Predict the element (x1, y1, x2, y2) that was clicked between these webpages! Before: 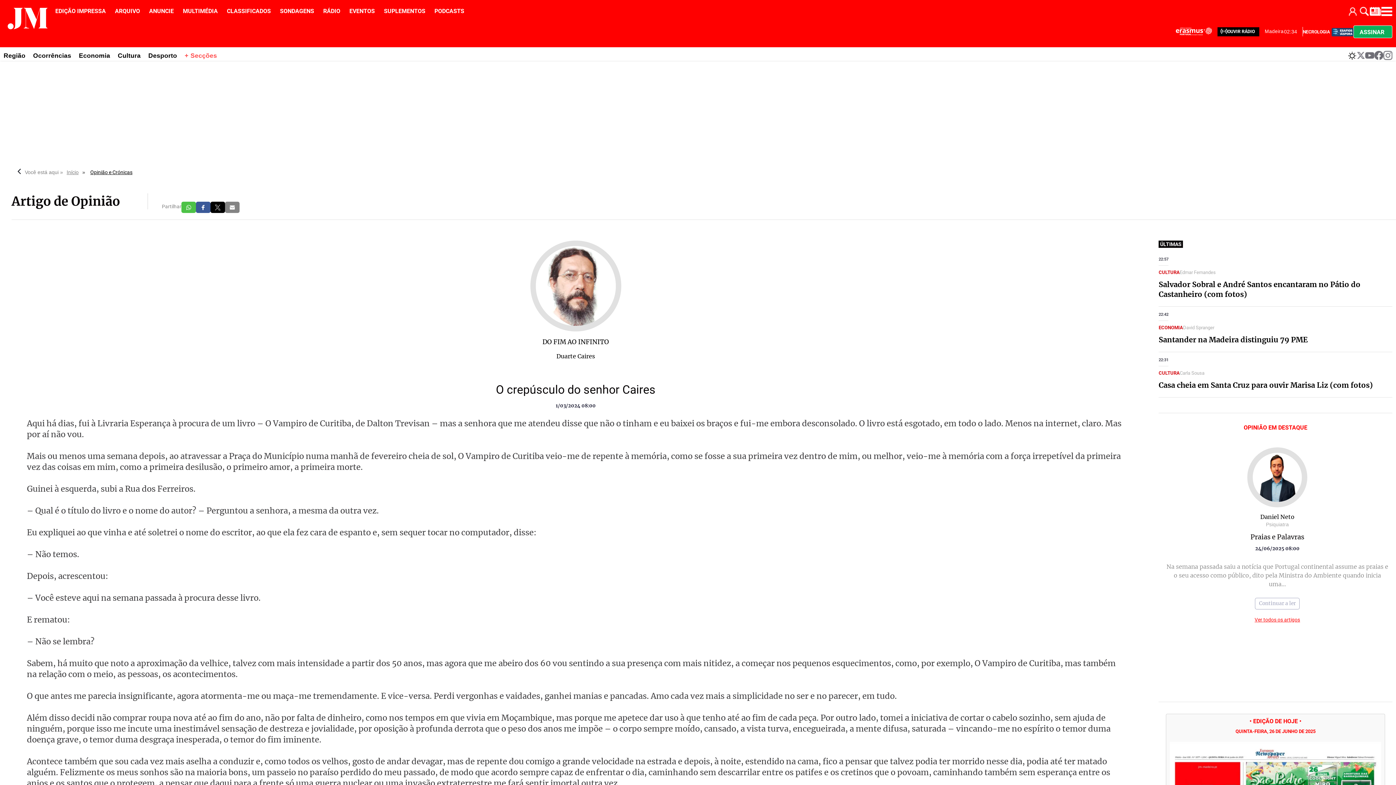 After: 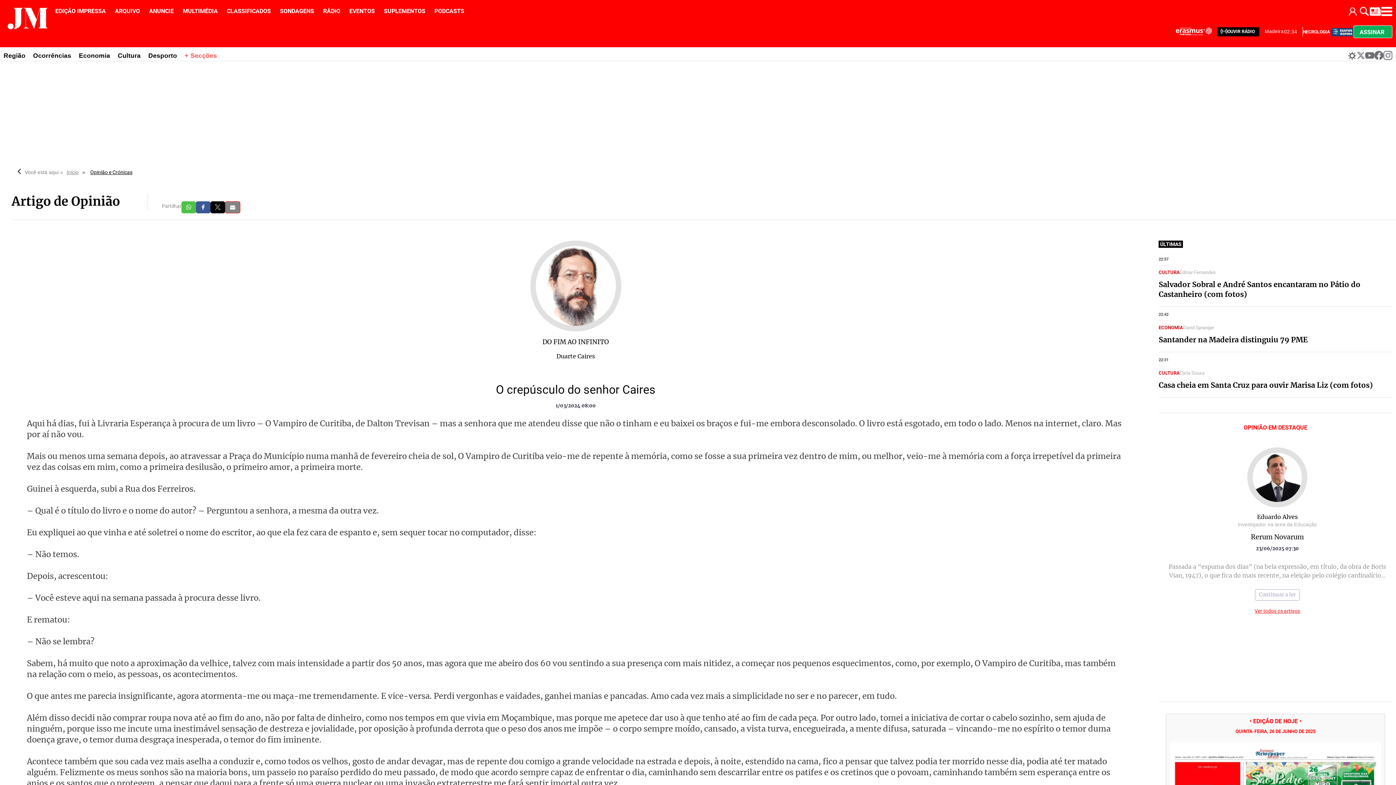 Action: bbox: (228, 206, 236, 212)